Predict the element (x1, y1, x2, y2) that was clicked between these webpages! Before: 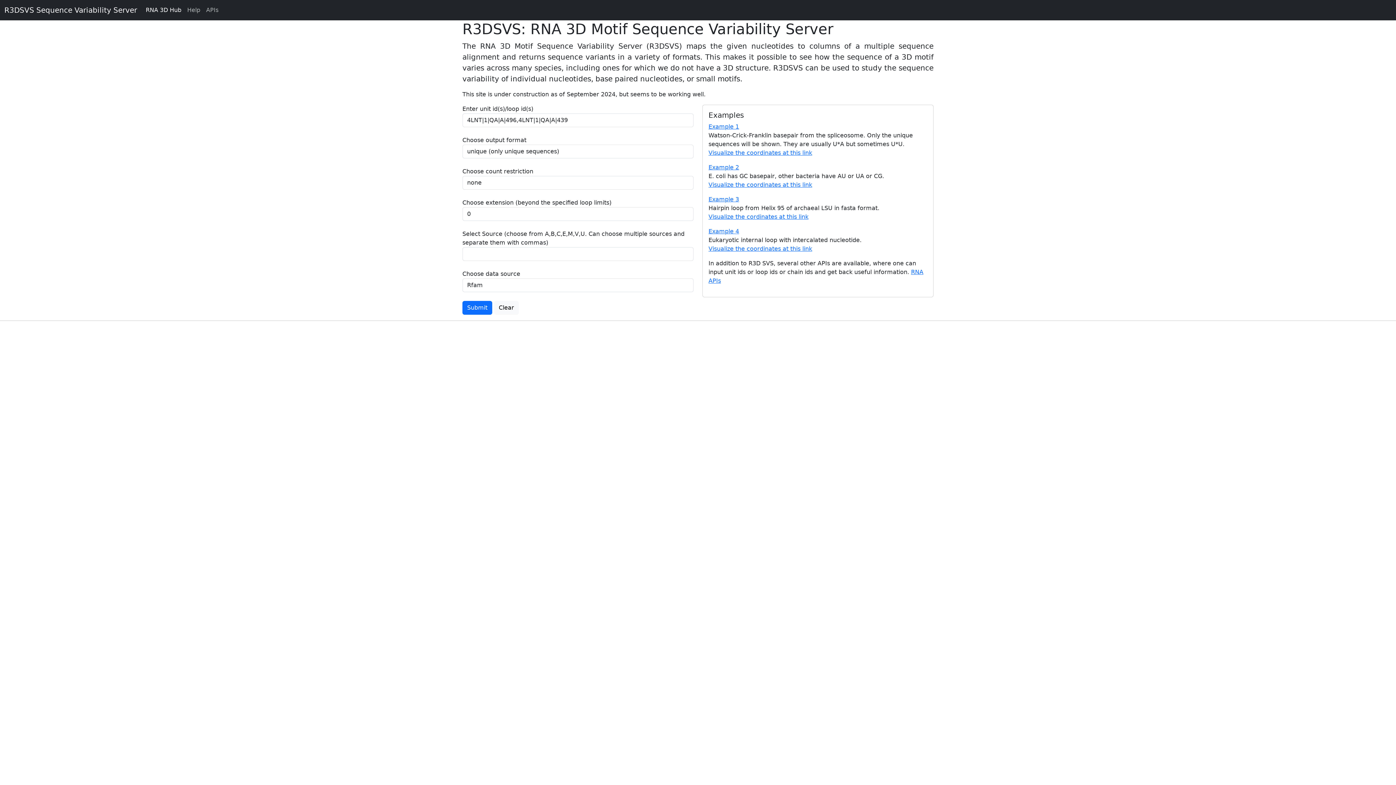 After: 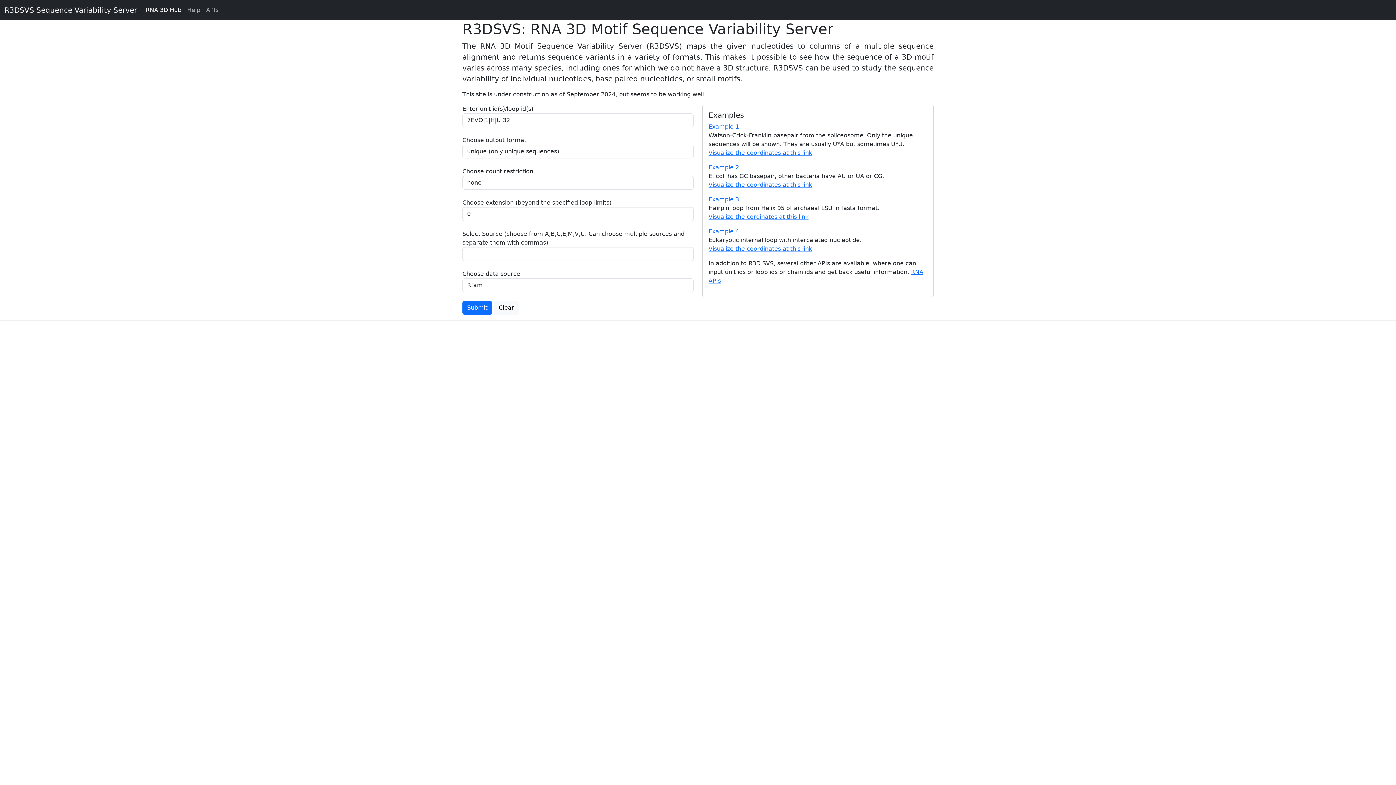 Action: bbox: (708, 123, 739, 130) label: Example 1